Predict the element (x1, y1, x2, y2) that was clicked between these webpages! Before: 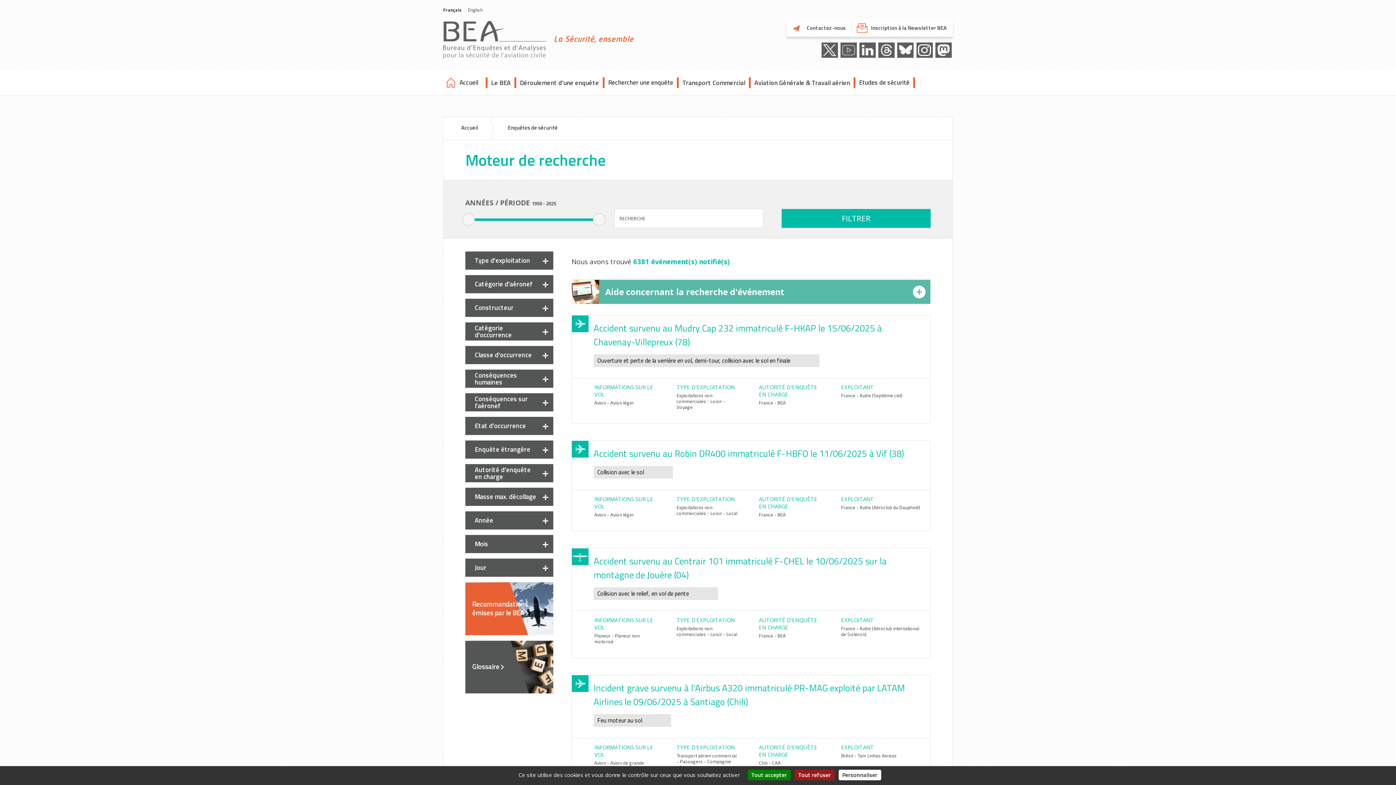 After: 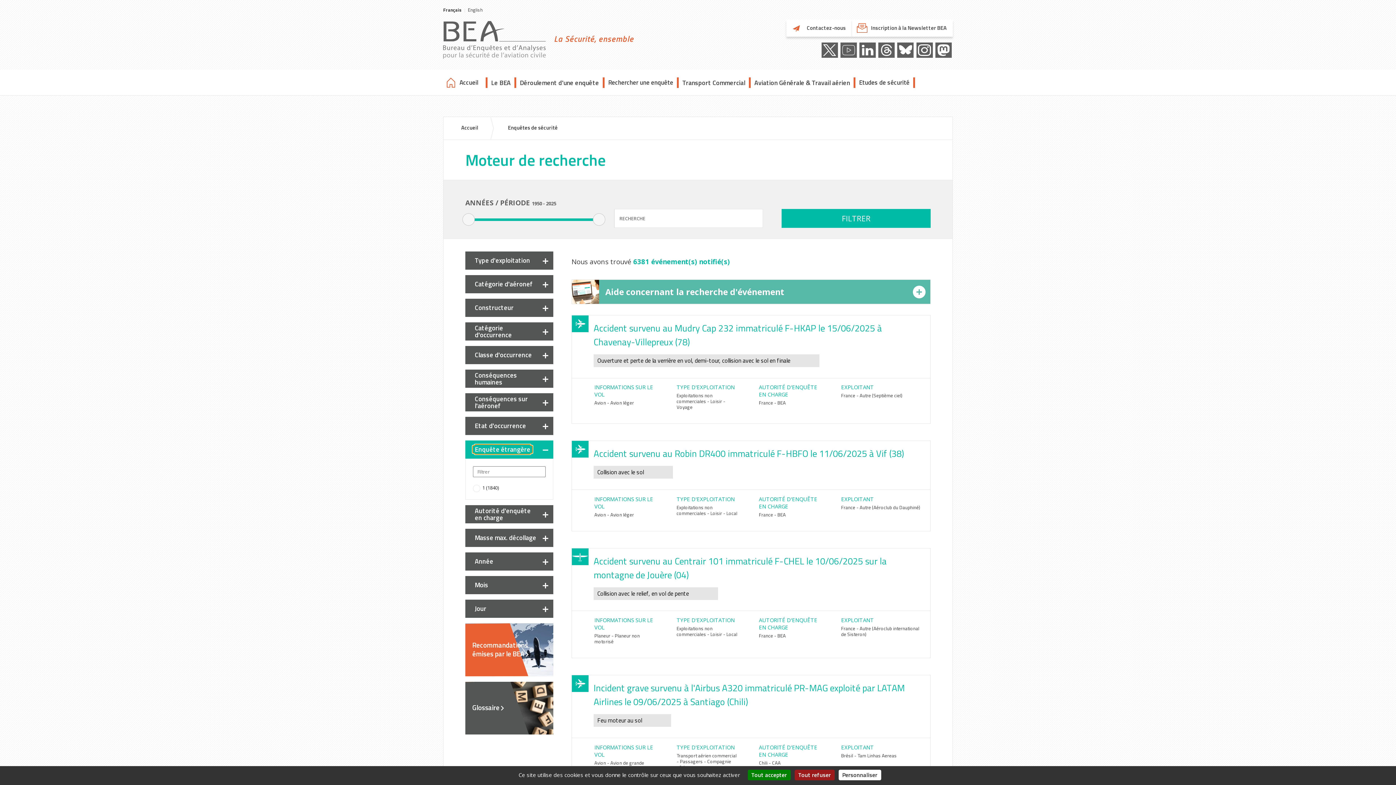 Action: label: Enquête étrangère bbox: (472, 445, 532, 453)